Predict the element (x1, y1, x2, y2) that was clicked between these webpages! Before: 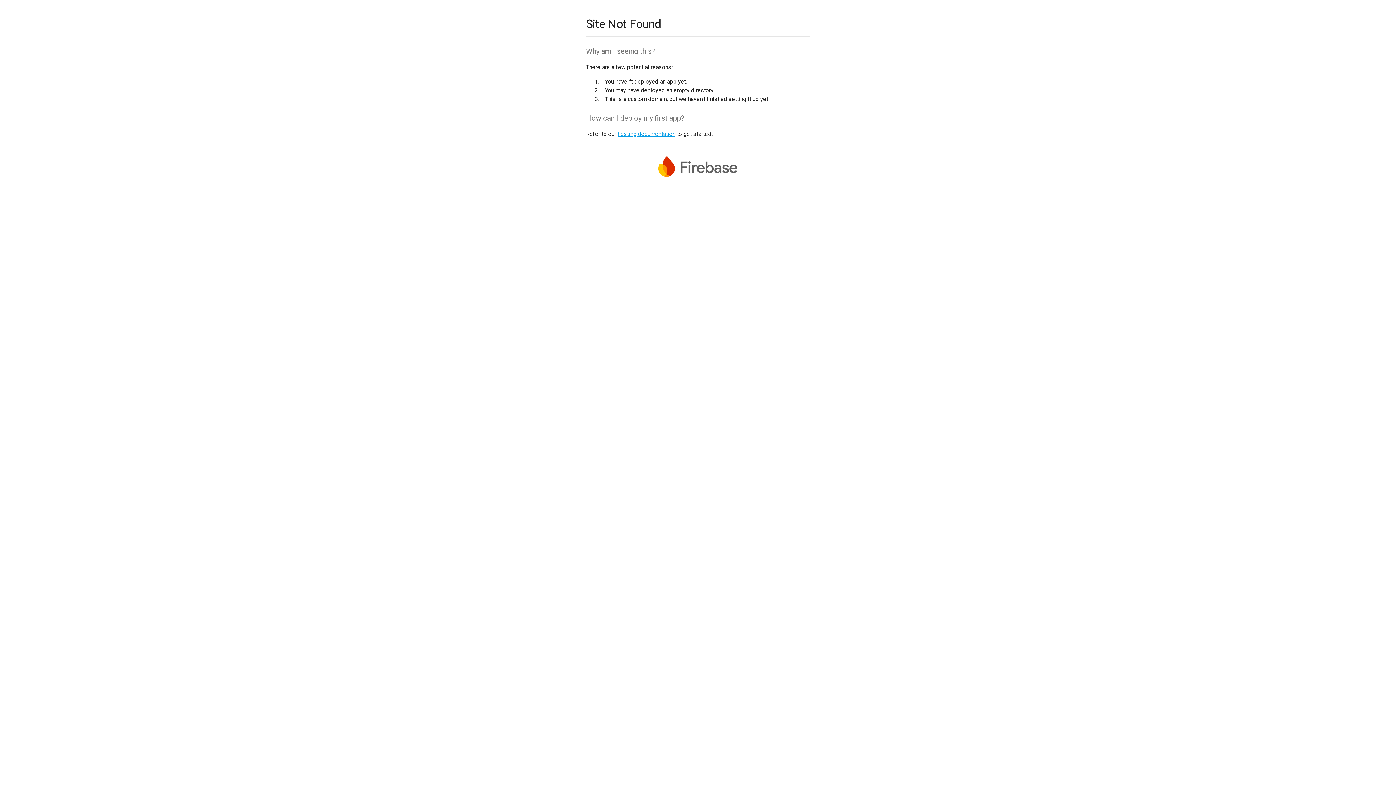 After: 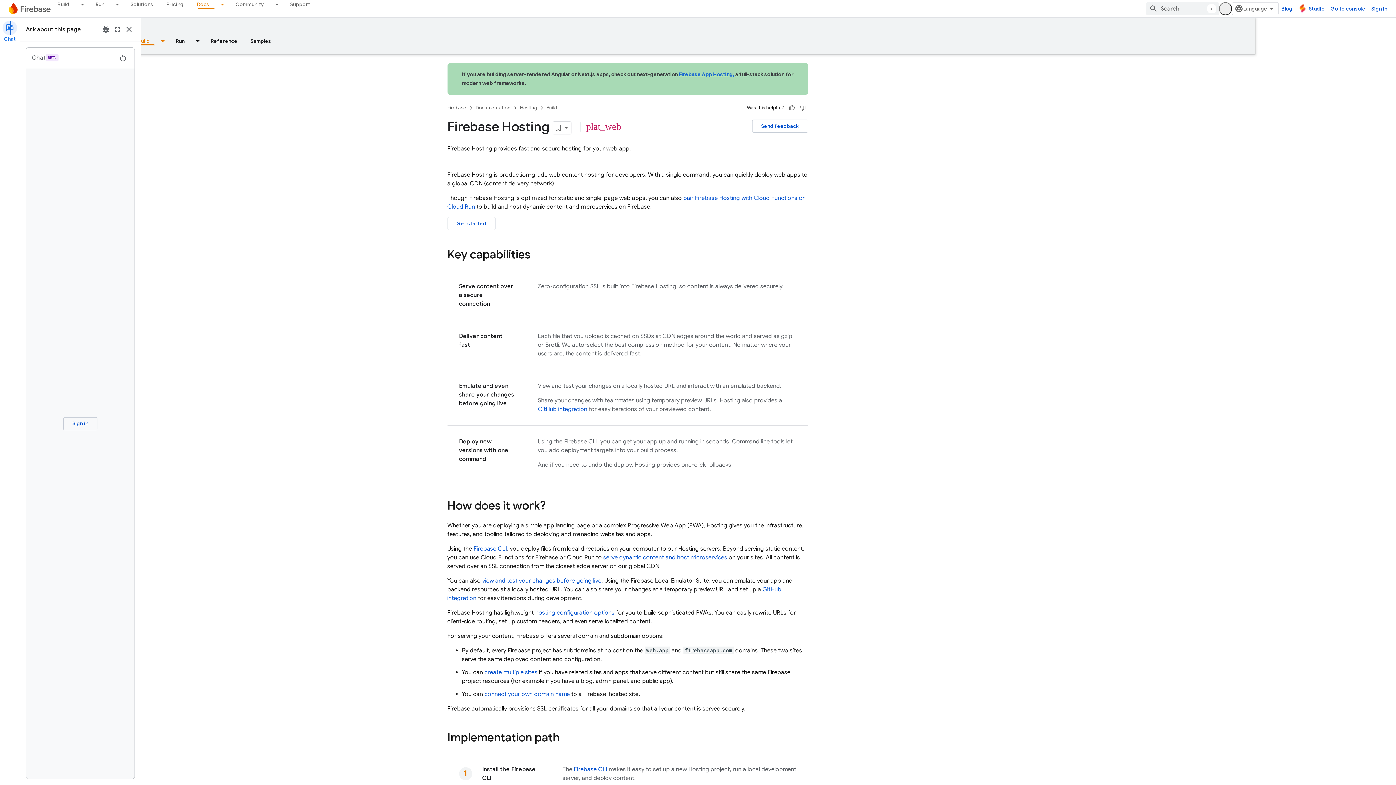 Action: label: hosting documentation bbox: (617, 130, 675, 137)